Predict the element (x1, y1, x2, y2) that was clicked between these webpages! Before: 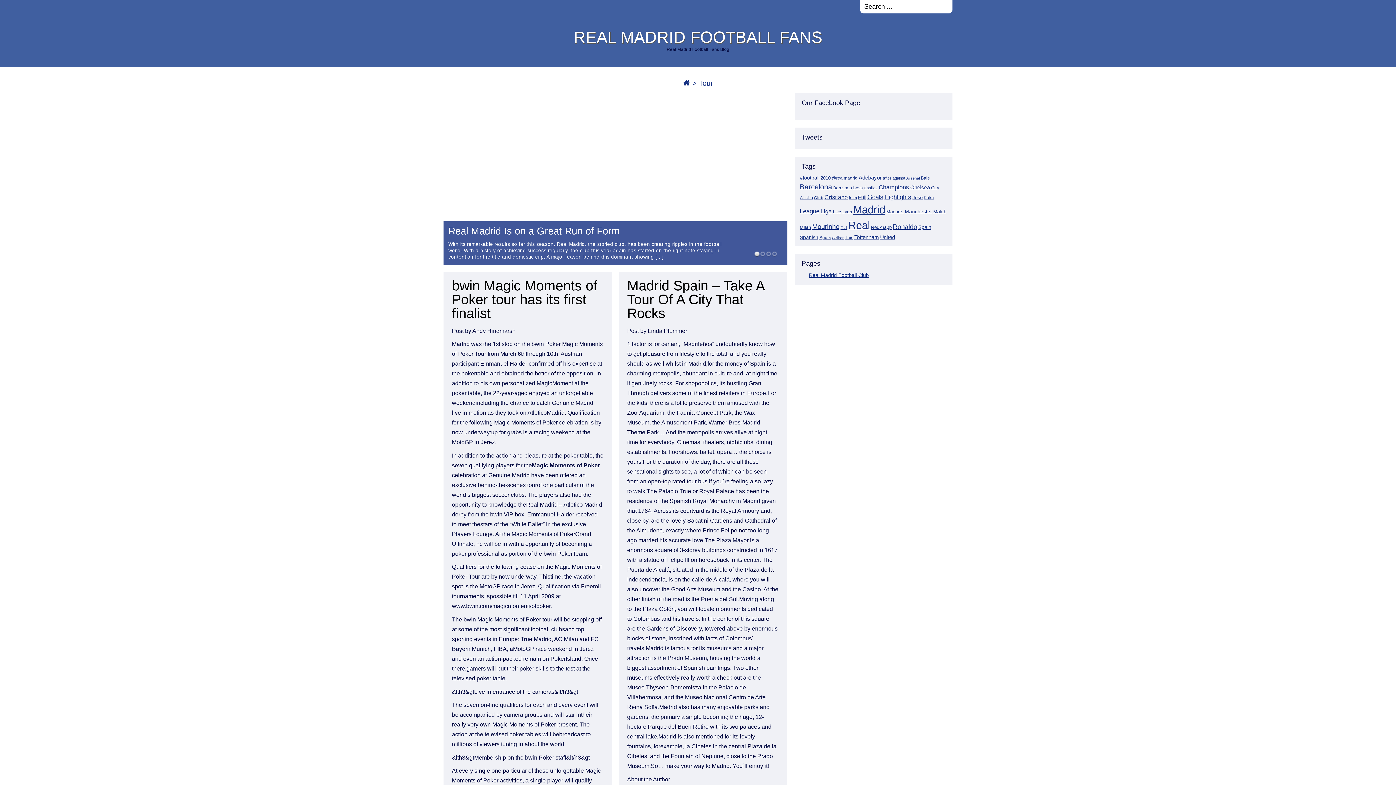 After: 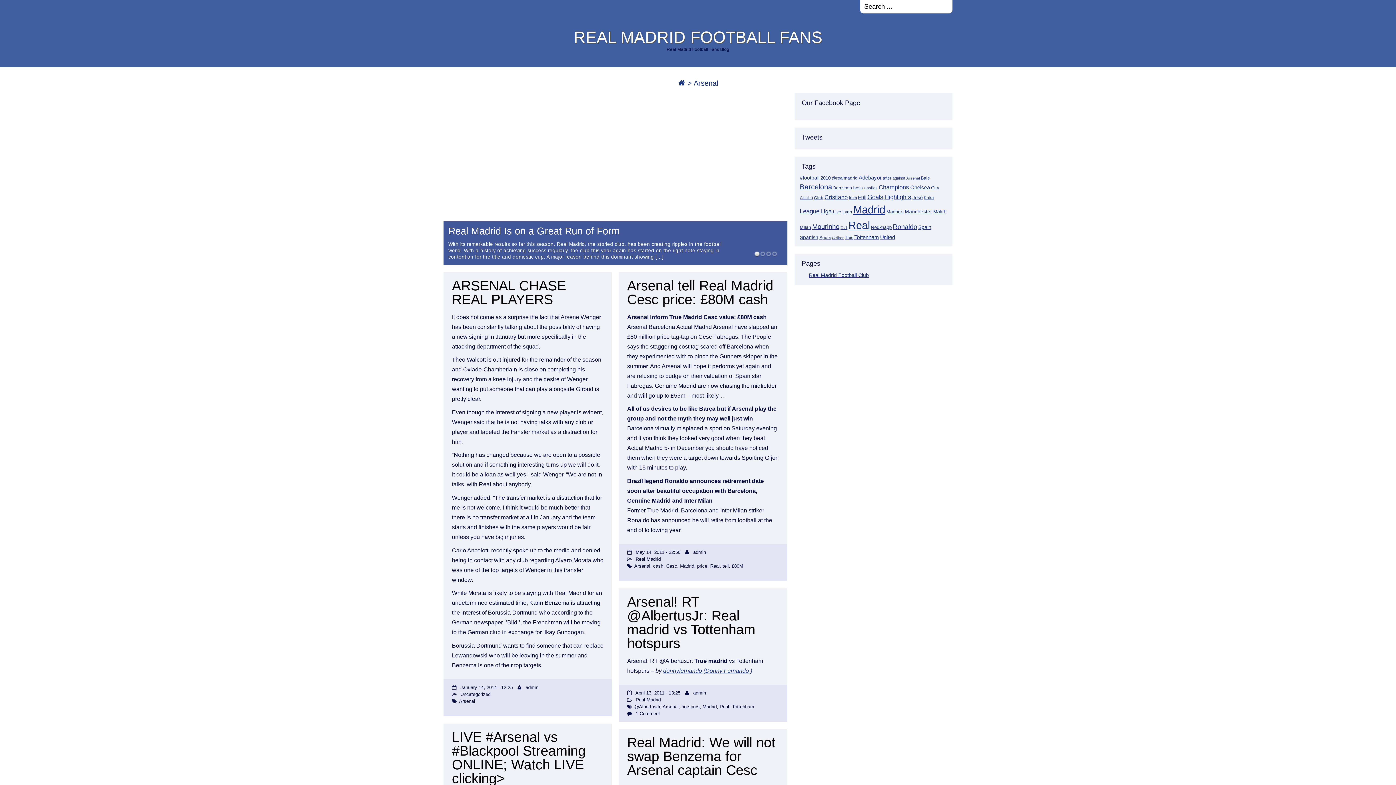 Action: bbox: (906, 175, 920, 180) label: Arsenal (14 items)